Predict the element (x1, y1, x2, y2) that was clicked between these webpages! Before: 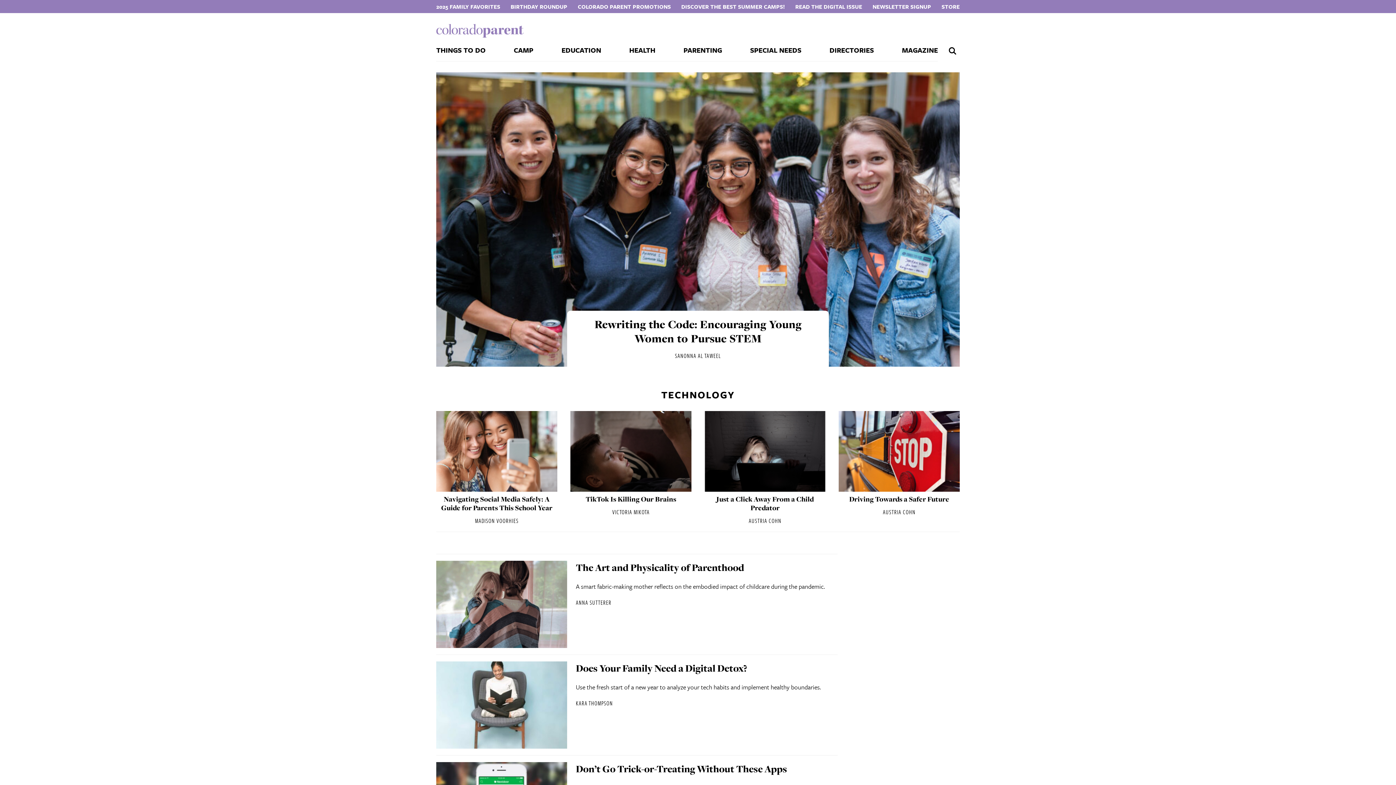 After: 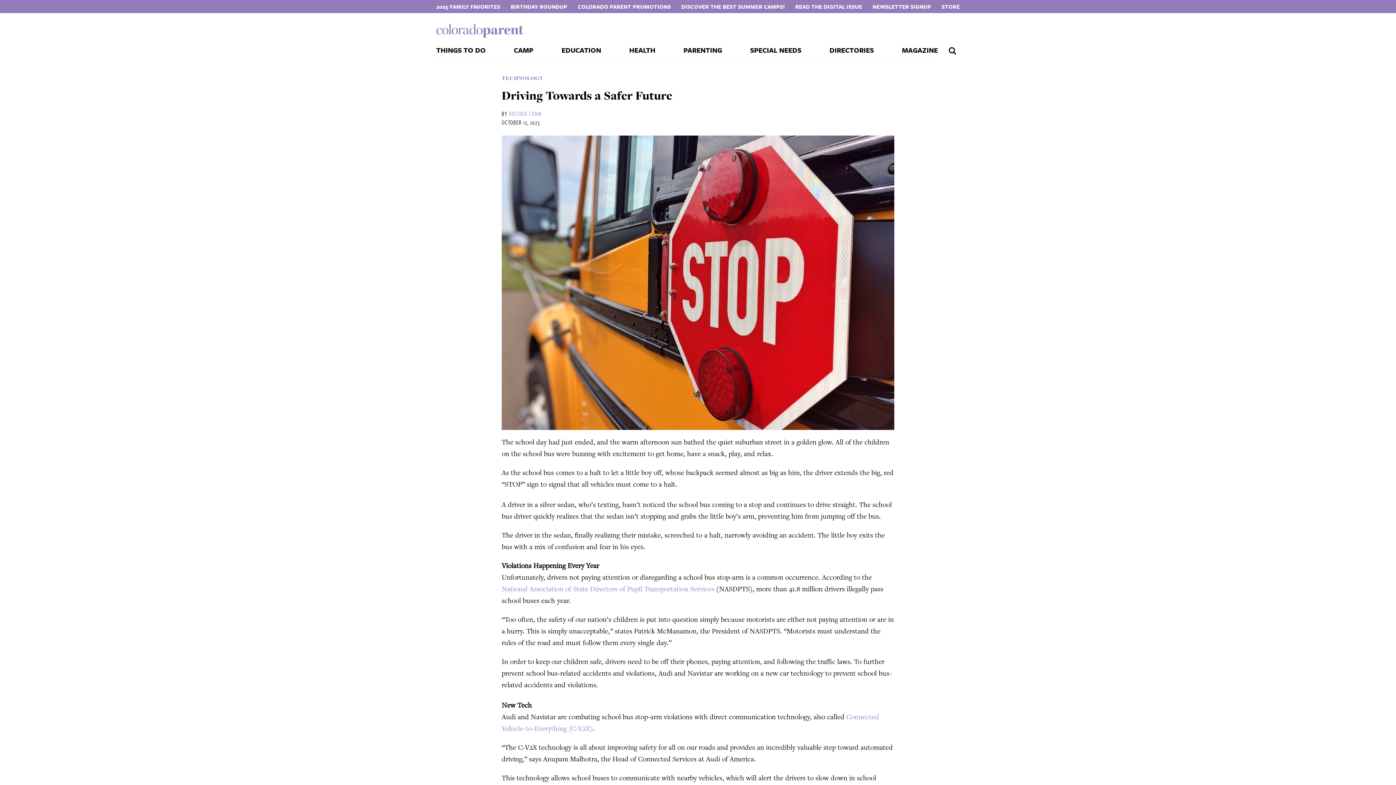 Action: bbox: (838, 411, 960, 492)